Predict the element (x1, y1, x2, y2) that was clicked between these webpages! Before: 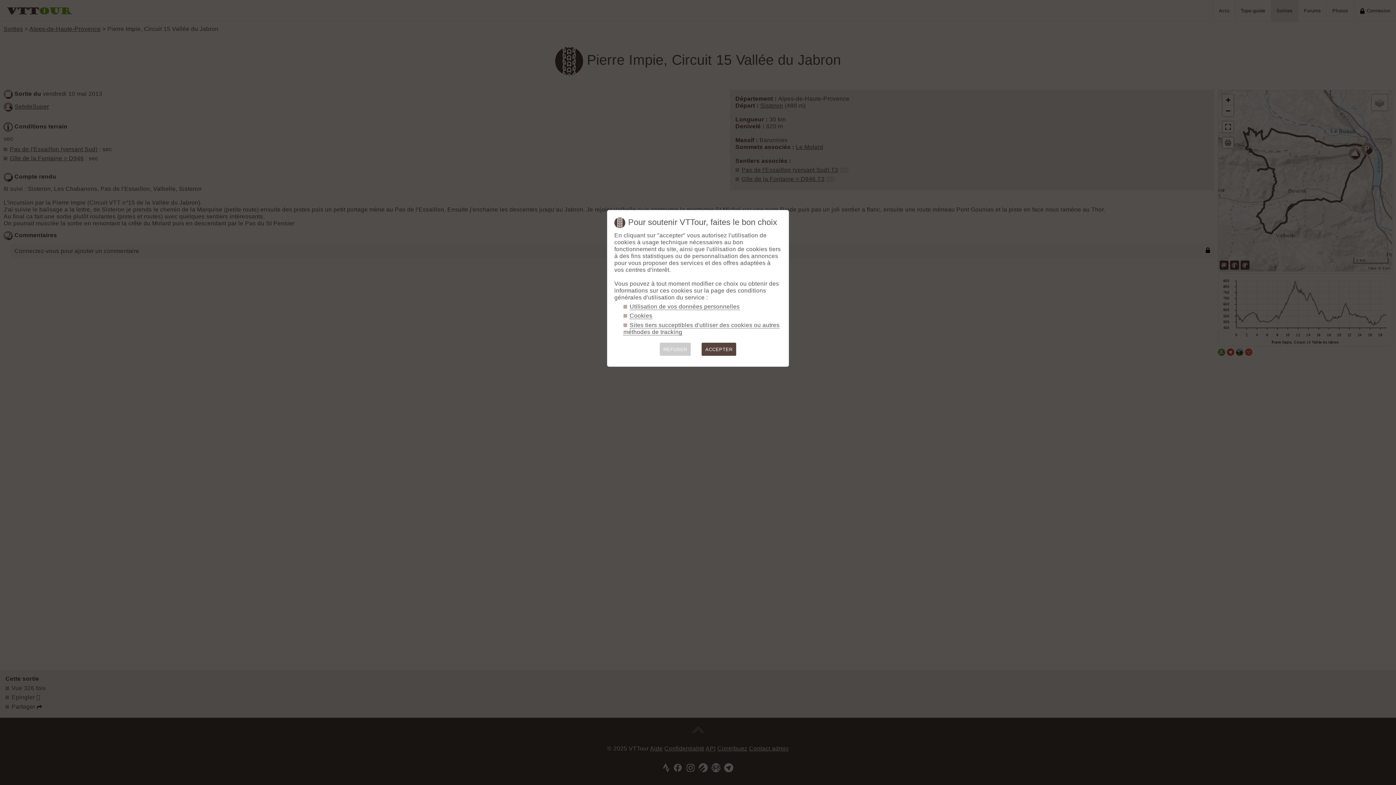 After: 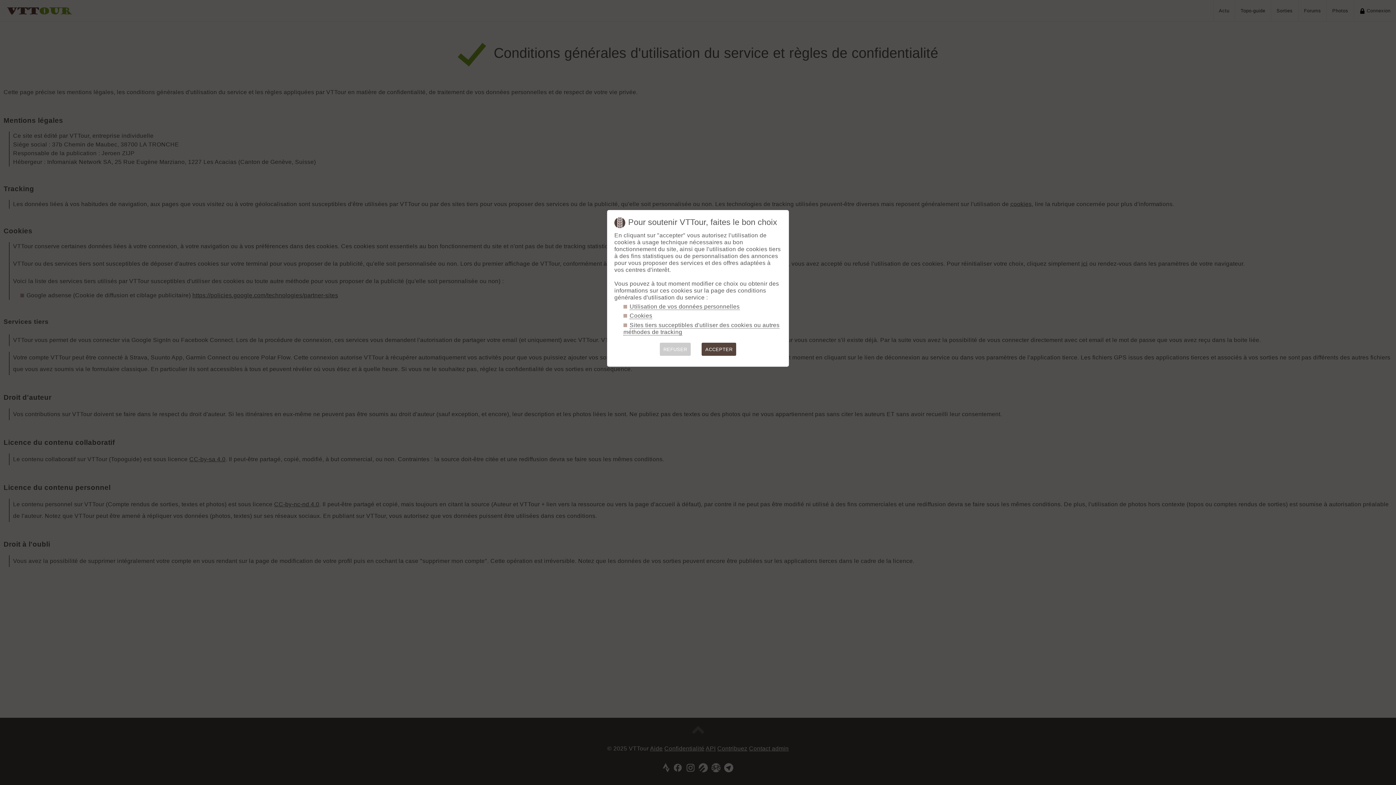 Action: label: Cookies bbox: (629, 312, 652, 319)